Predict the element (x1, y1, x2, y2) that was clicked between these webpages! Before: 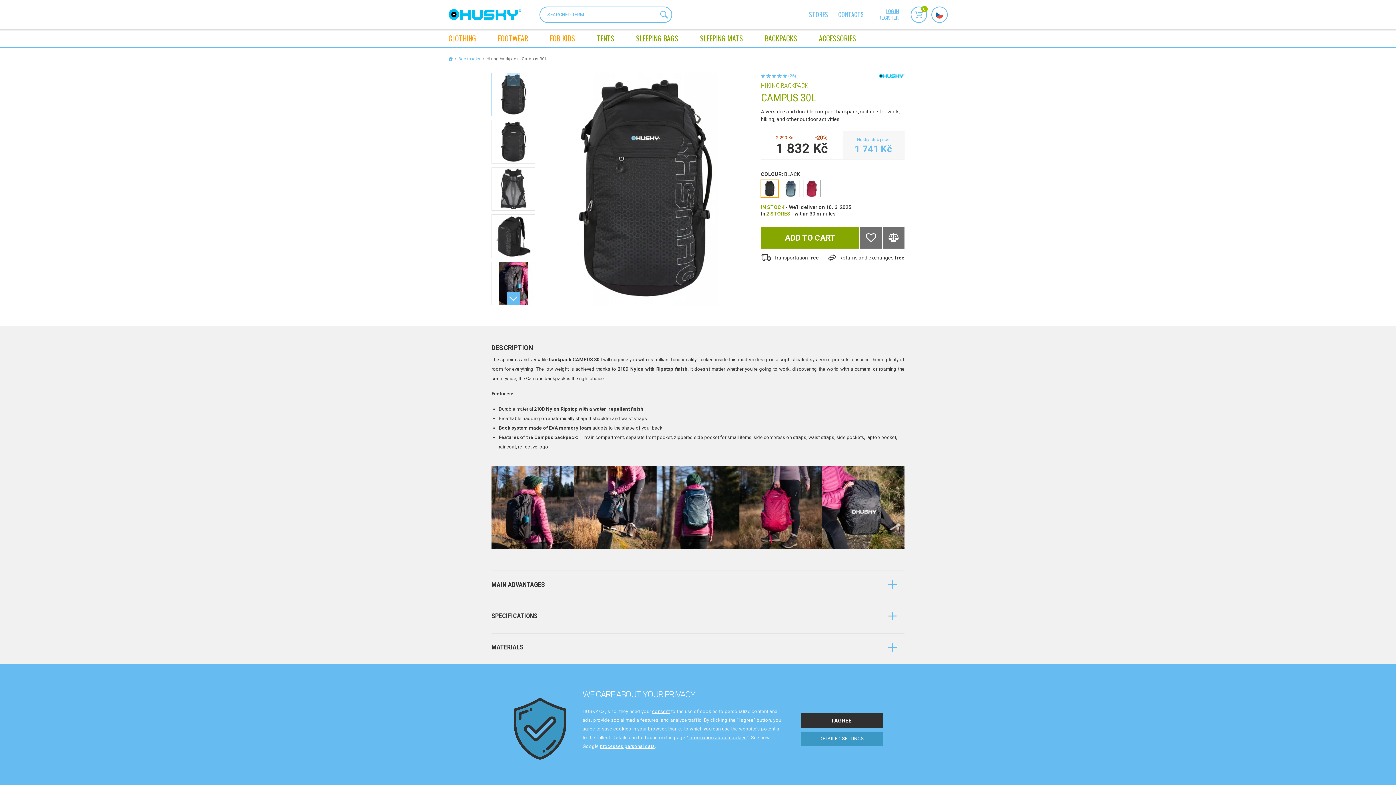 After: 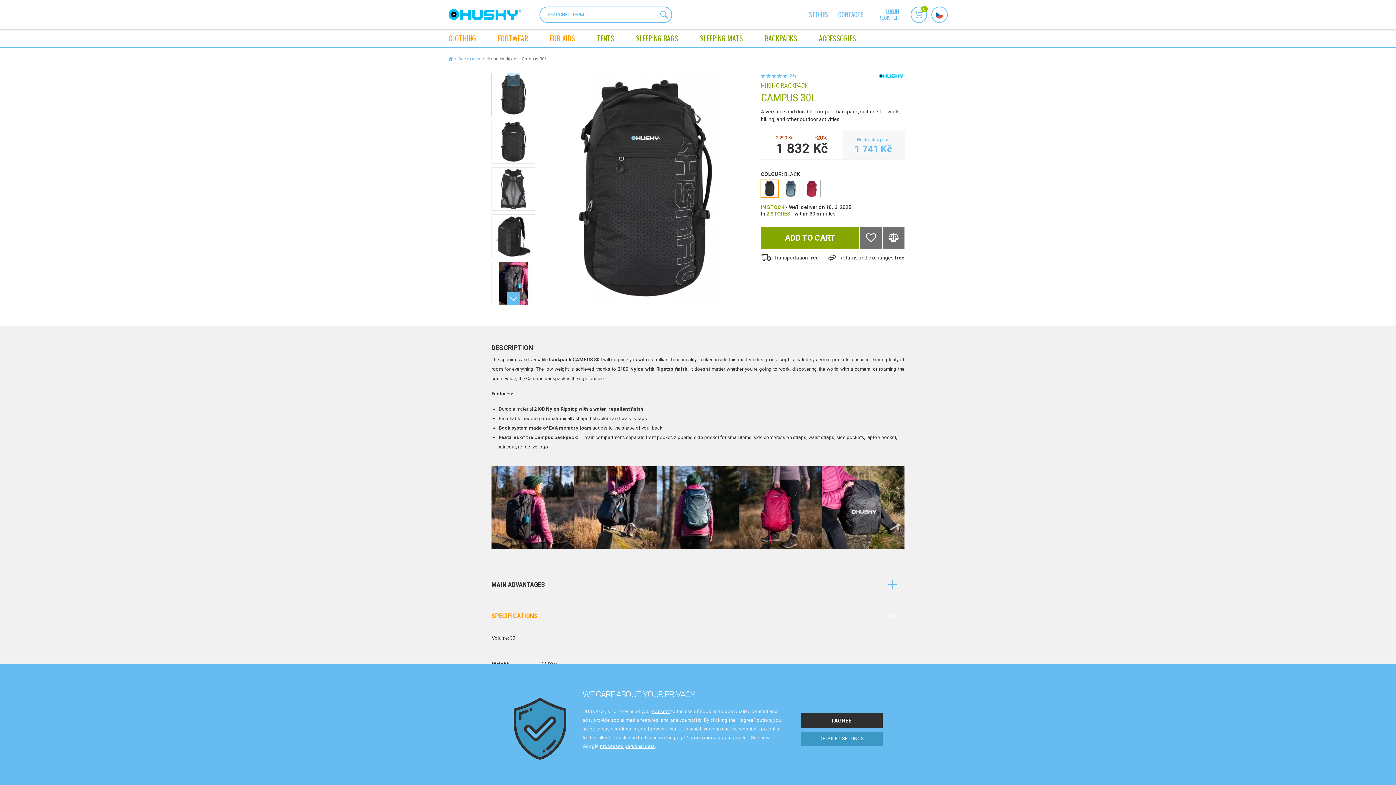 Action: label: SPECIFICATIONS bbox: (491, 602, 904, 629)